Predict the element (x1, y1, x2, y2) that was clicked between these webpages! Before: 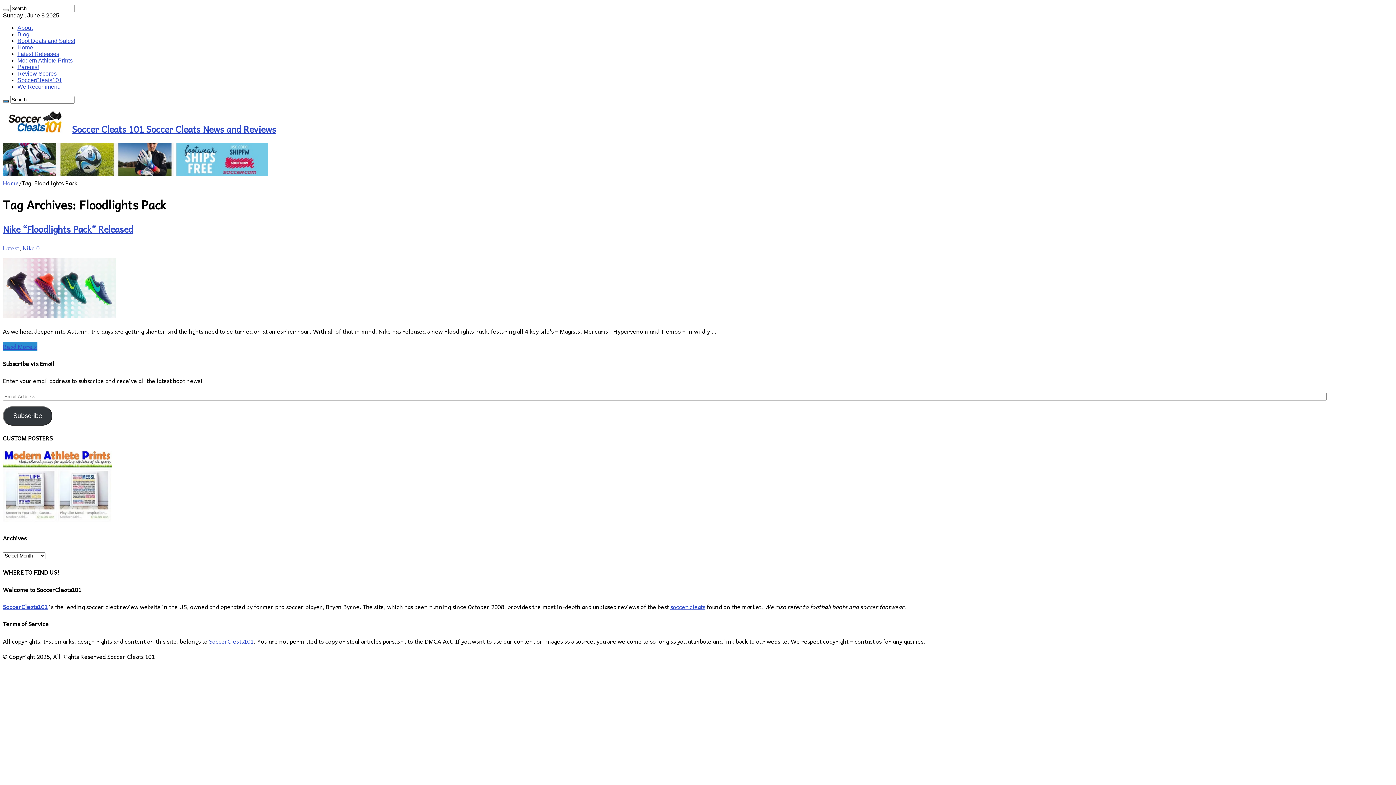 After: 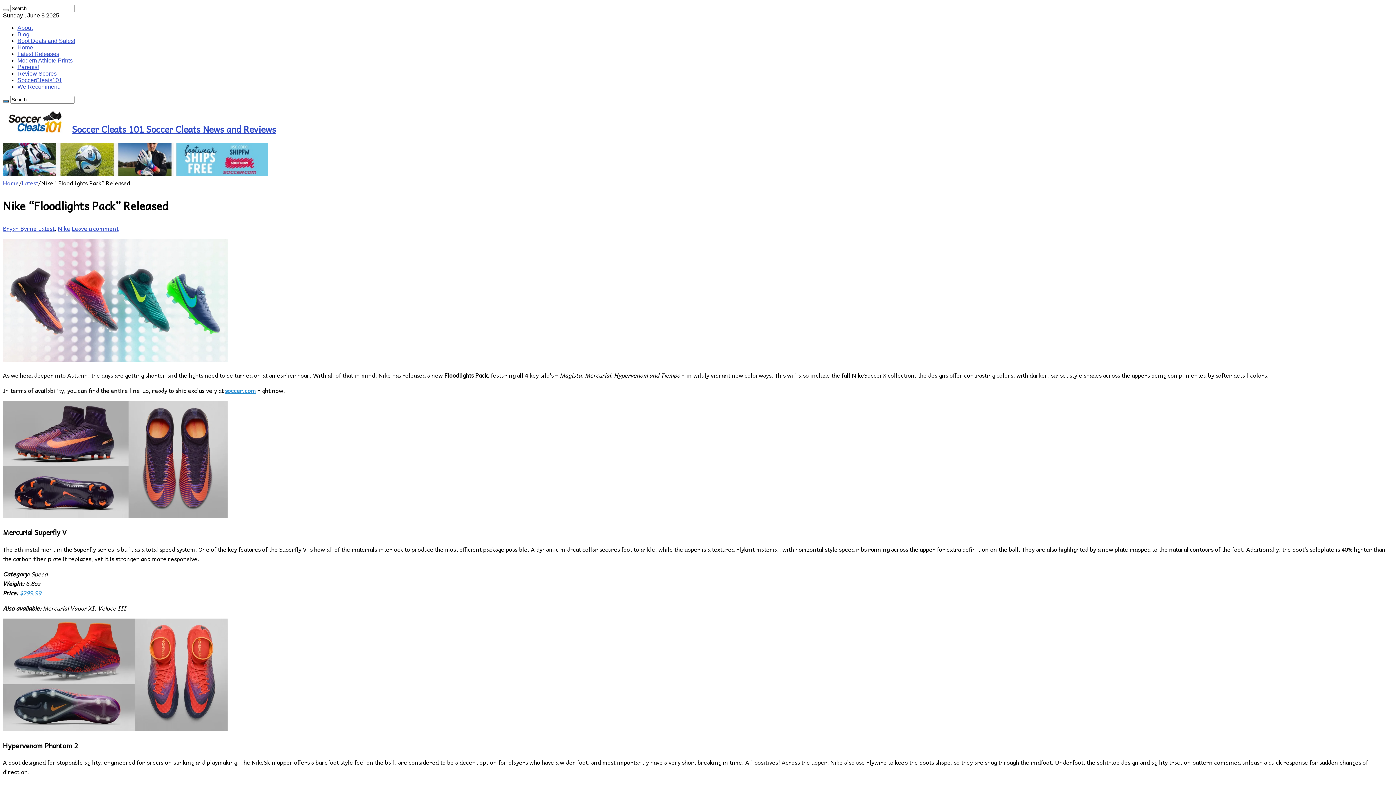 Action: bbox: (2, 222, 133, 235) label: Nike “Floodlights Pack” Released